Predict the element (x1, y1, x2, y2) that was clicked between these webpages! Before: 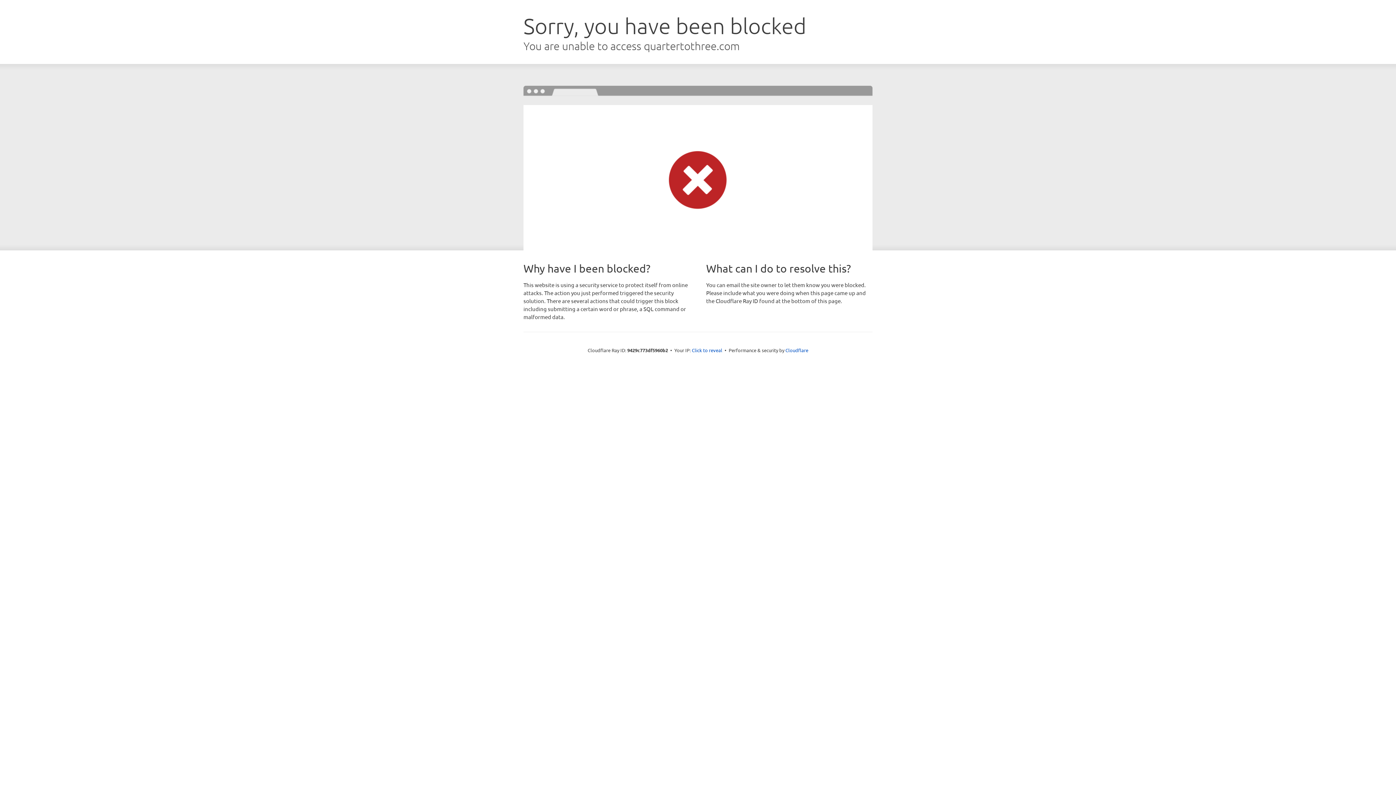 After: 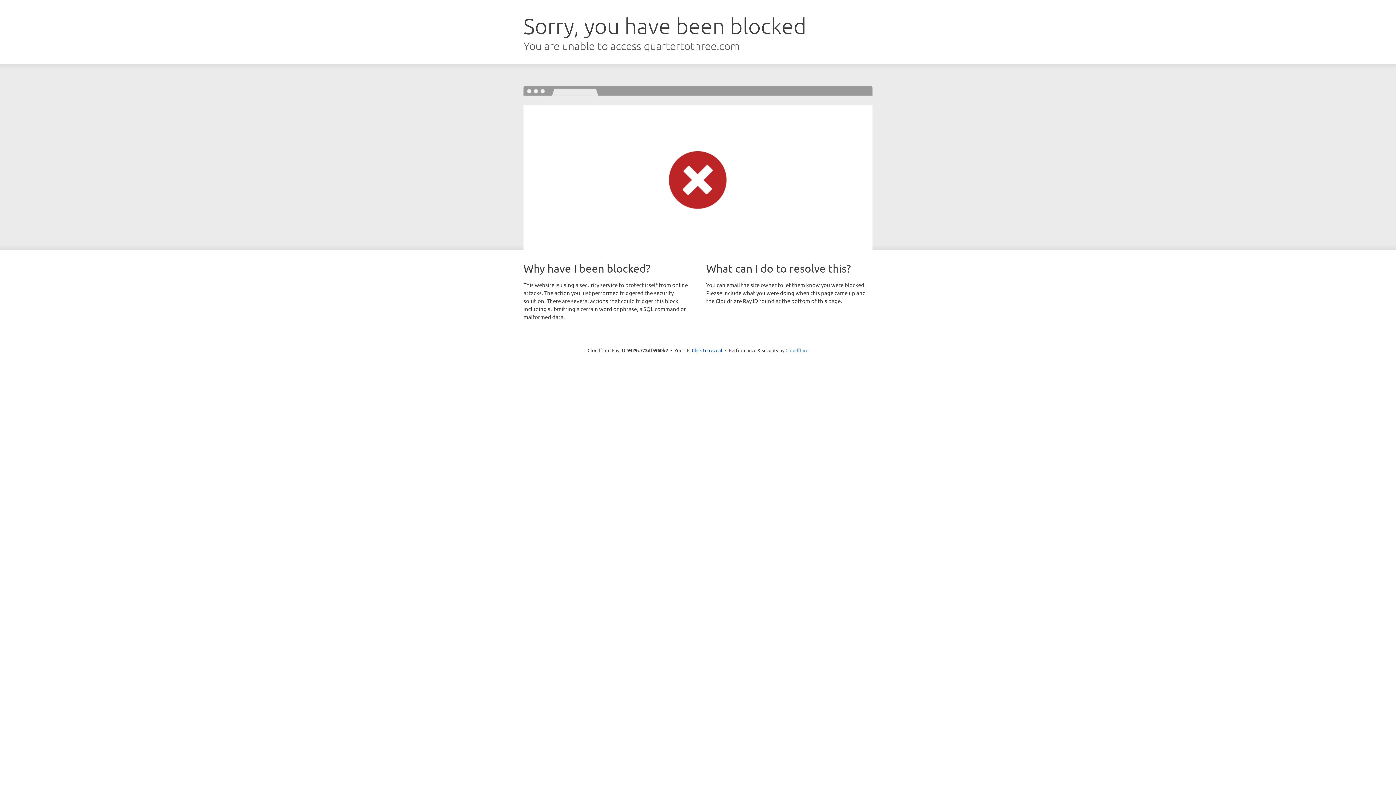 Action: label: Cloudflare bbox: (785, 347, 808, 353)